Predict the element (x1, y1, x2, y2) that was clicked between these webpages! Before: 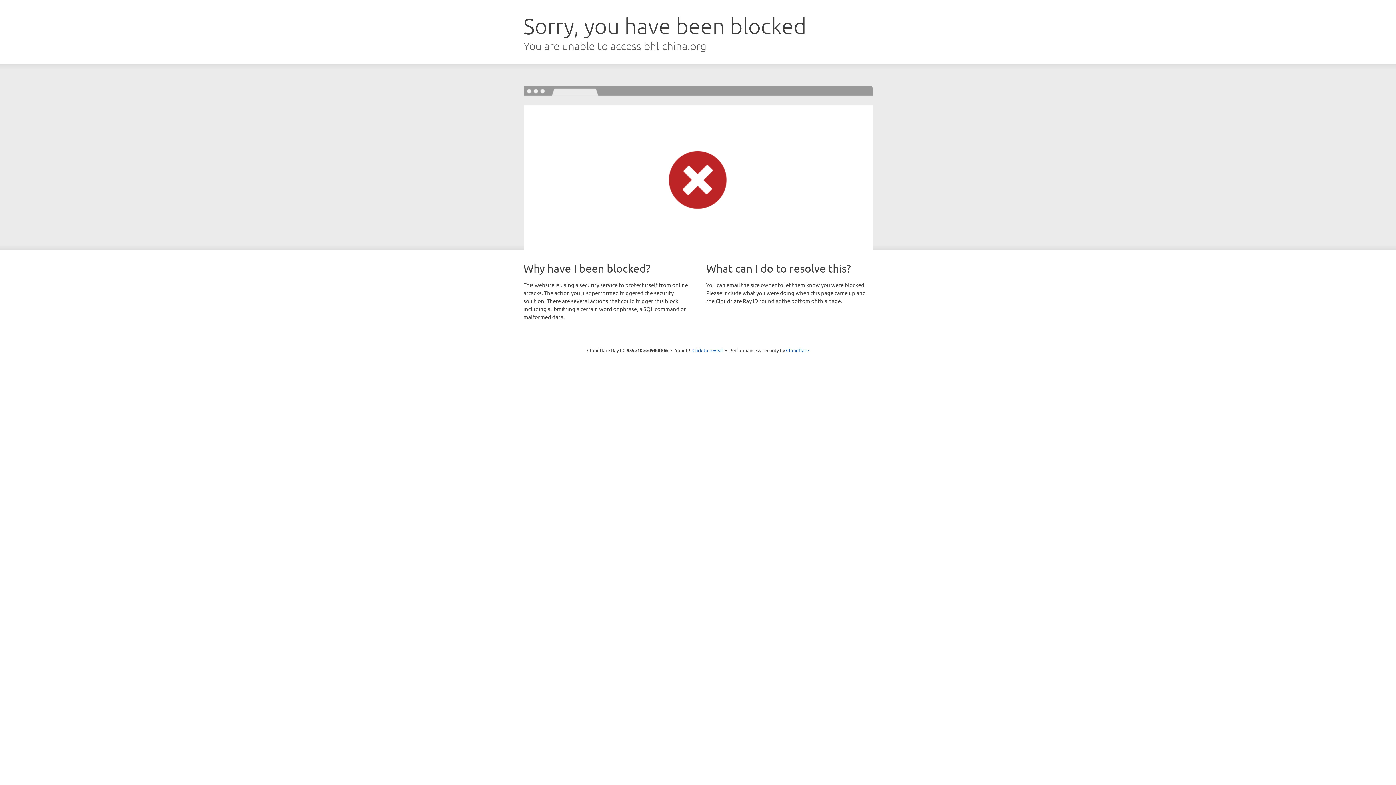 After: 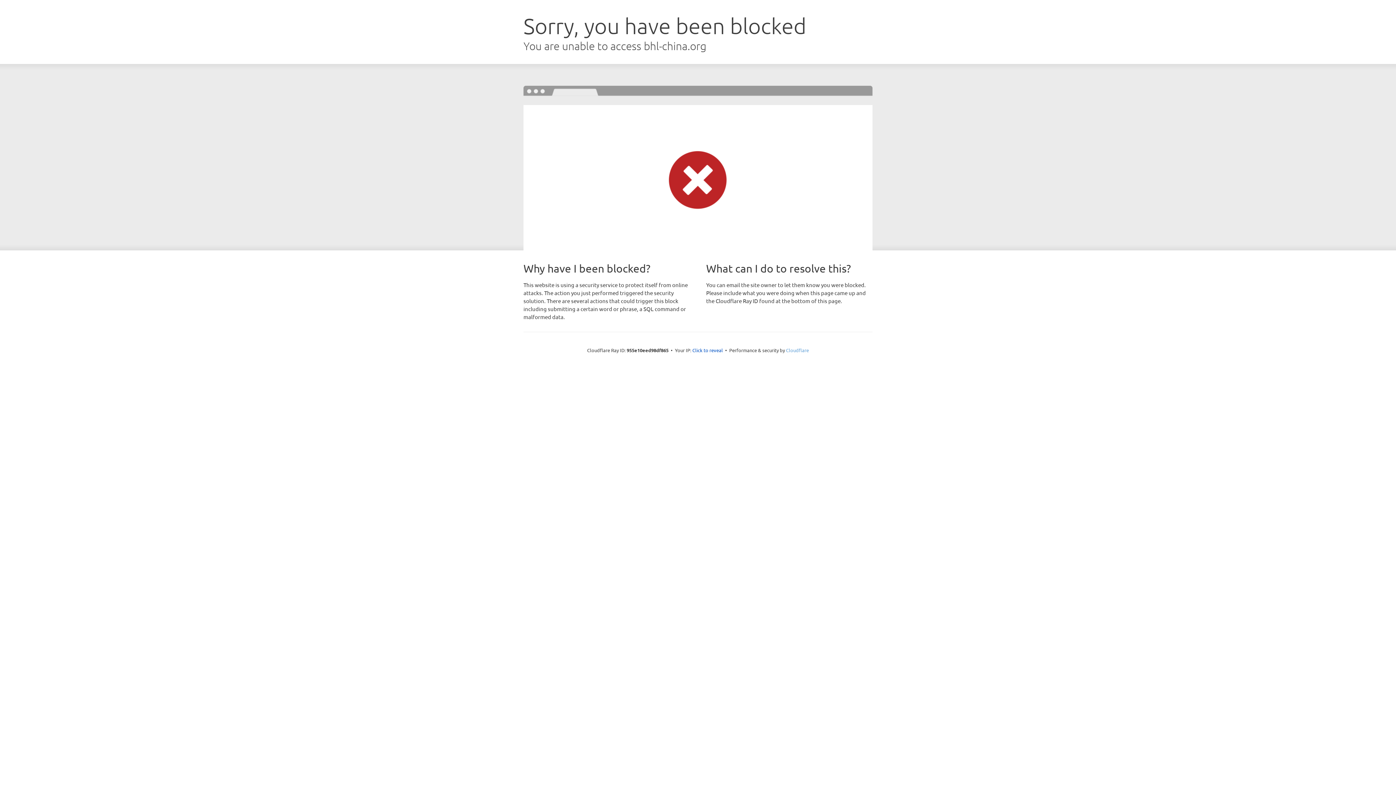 Action: bbox: (786, 347, 809, 353) label: Cloudflare